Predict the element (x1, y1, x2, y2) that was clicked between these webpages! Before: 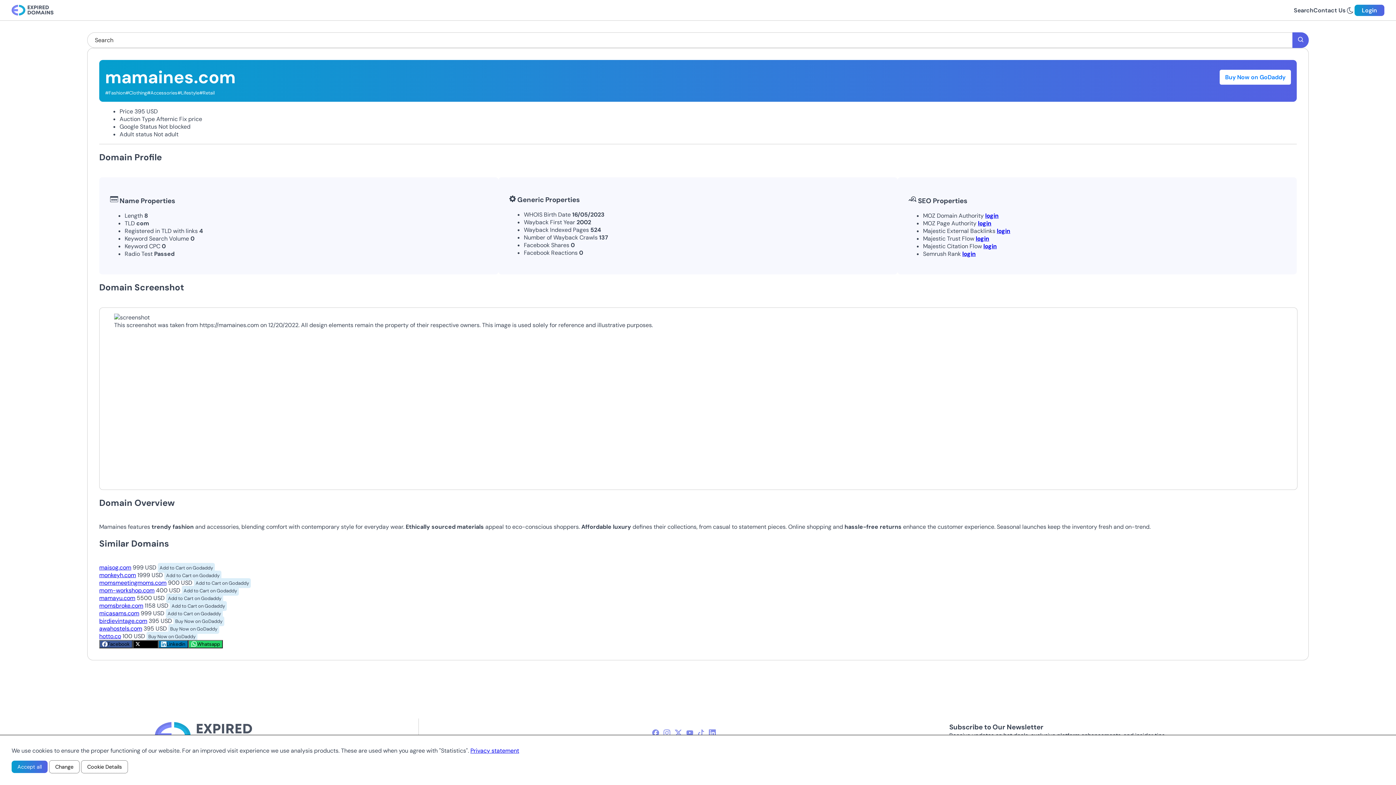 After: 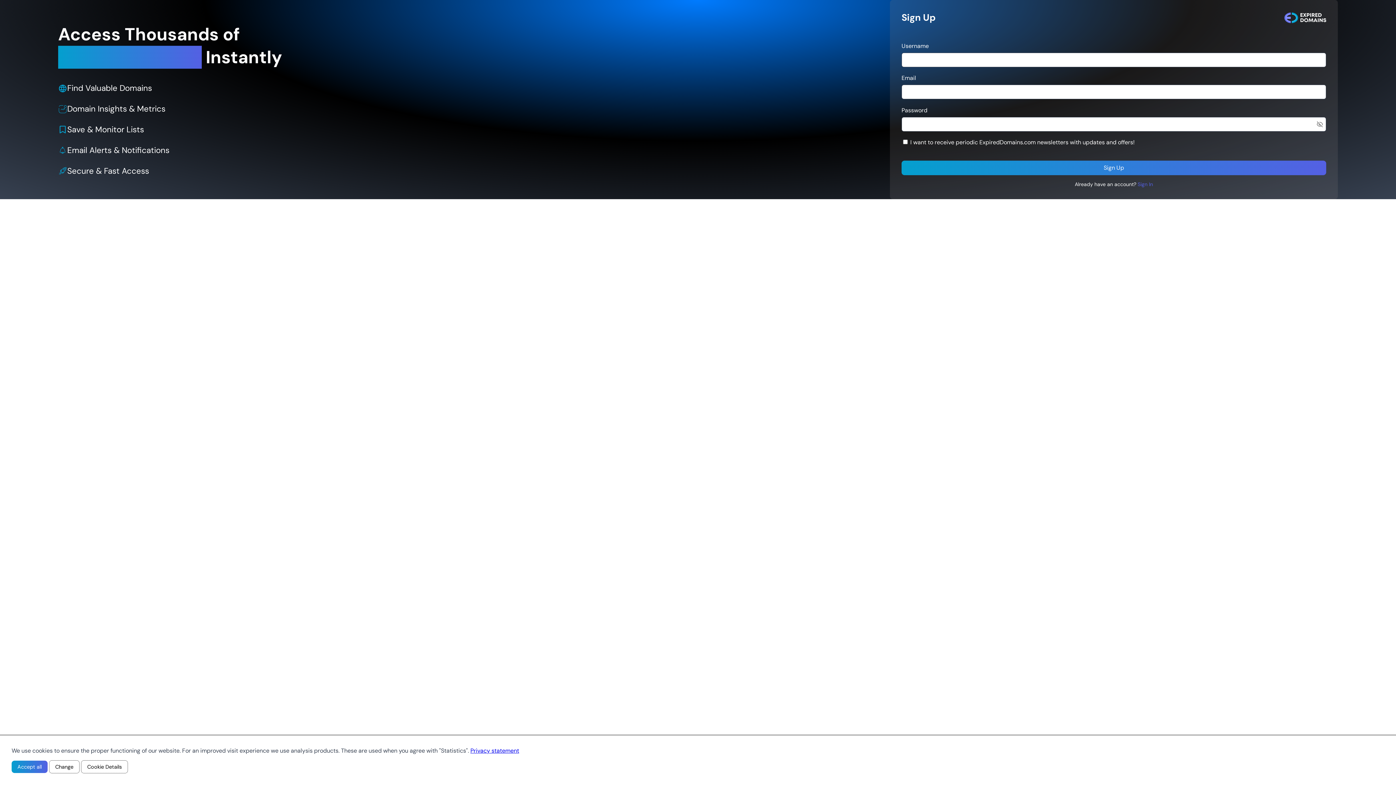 Action: label: login bbox: (983, 242, 997, 250)